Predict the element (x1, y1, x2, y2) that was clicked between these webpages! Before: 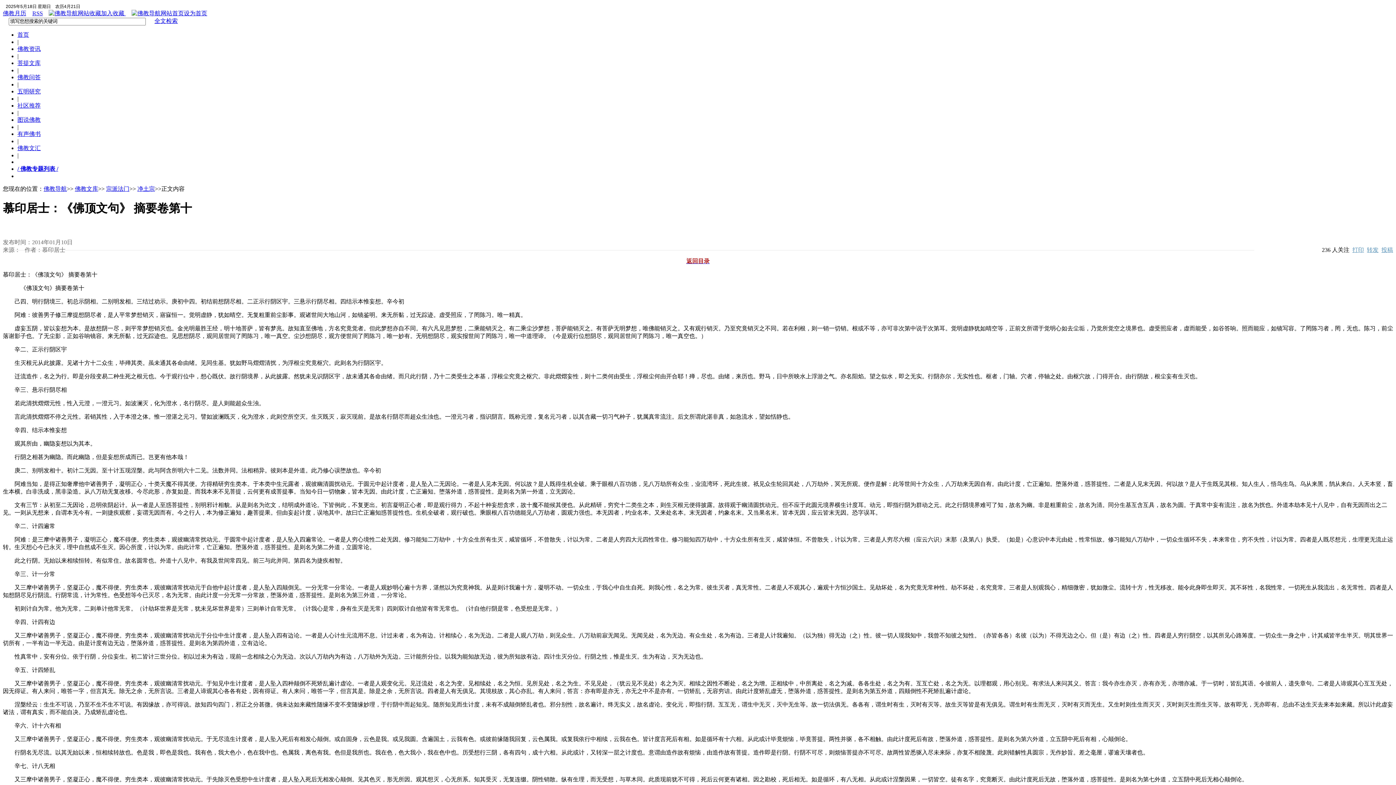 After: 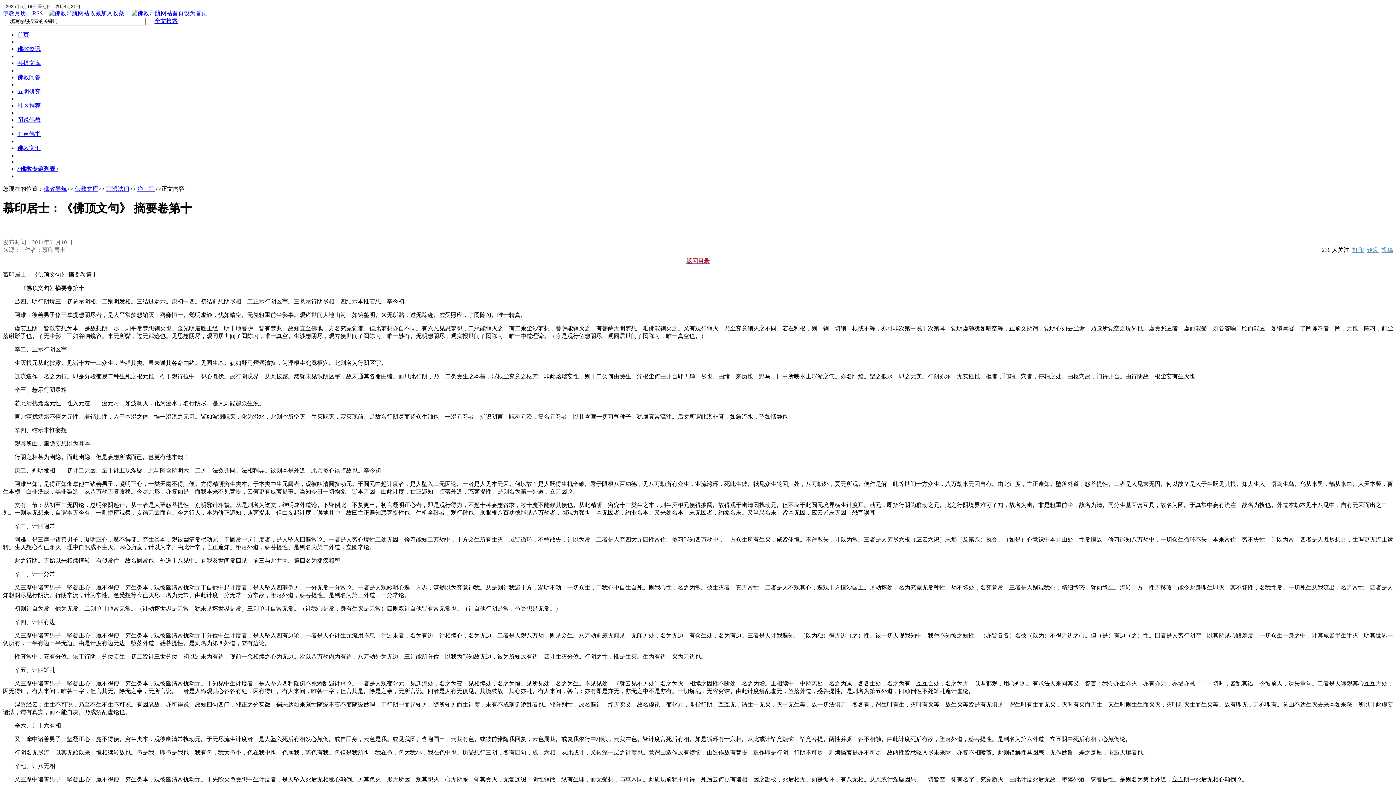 Action: bbox: (2, 10, 26, 16) label: 佛教月历